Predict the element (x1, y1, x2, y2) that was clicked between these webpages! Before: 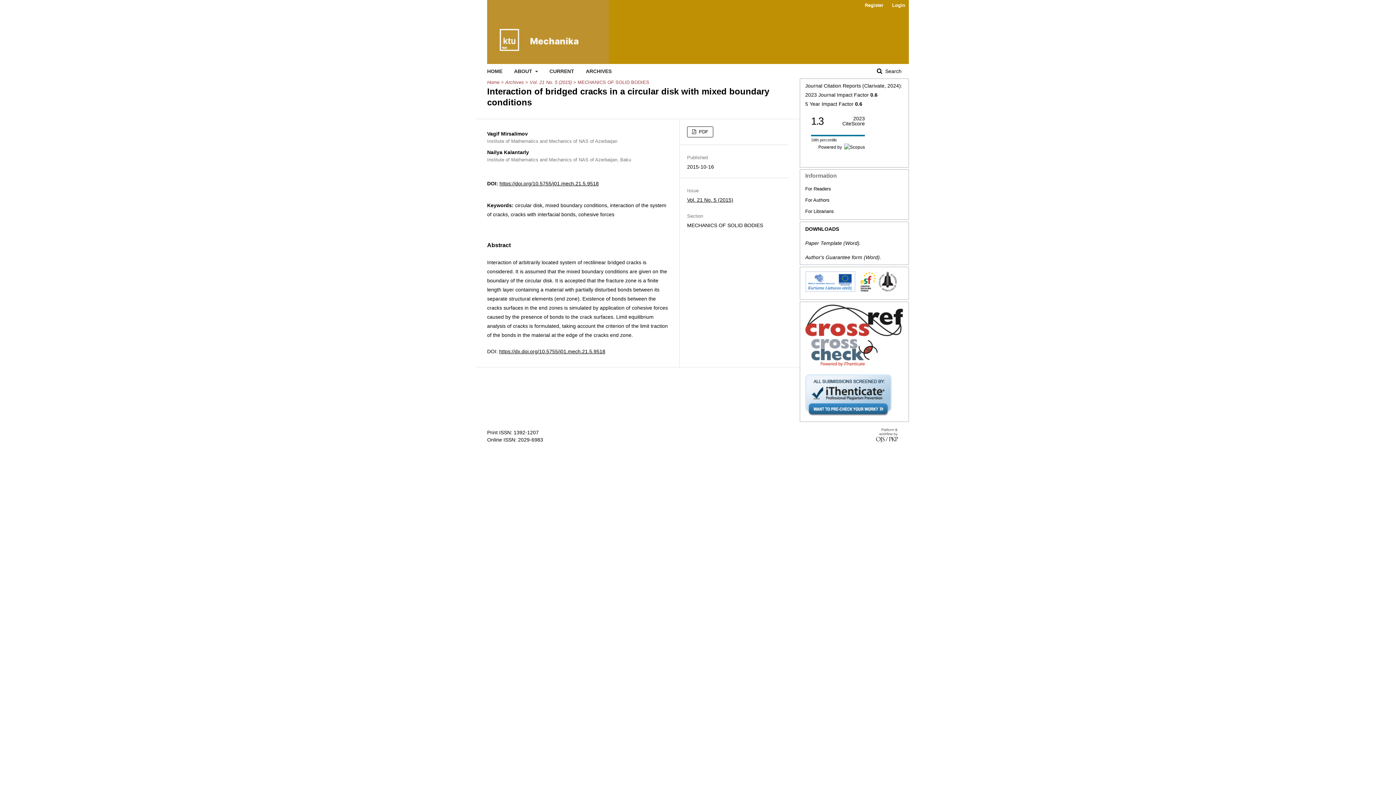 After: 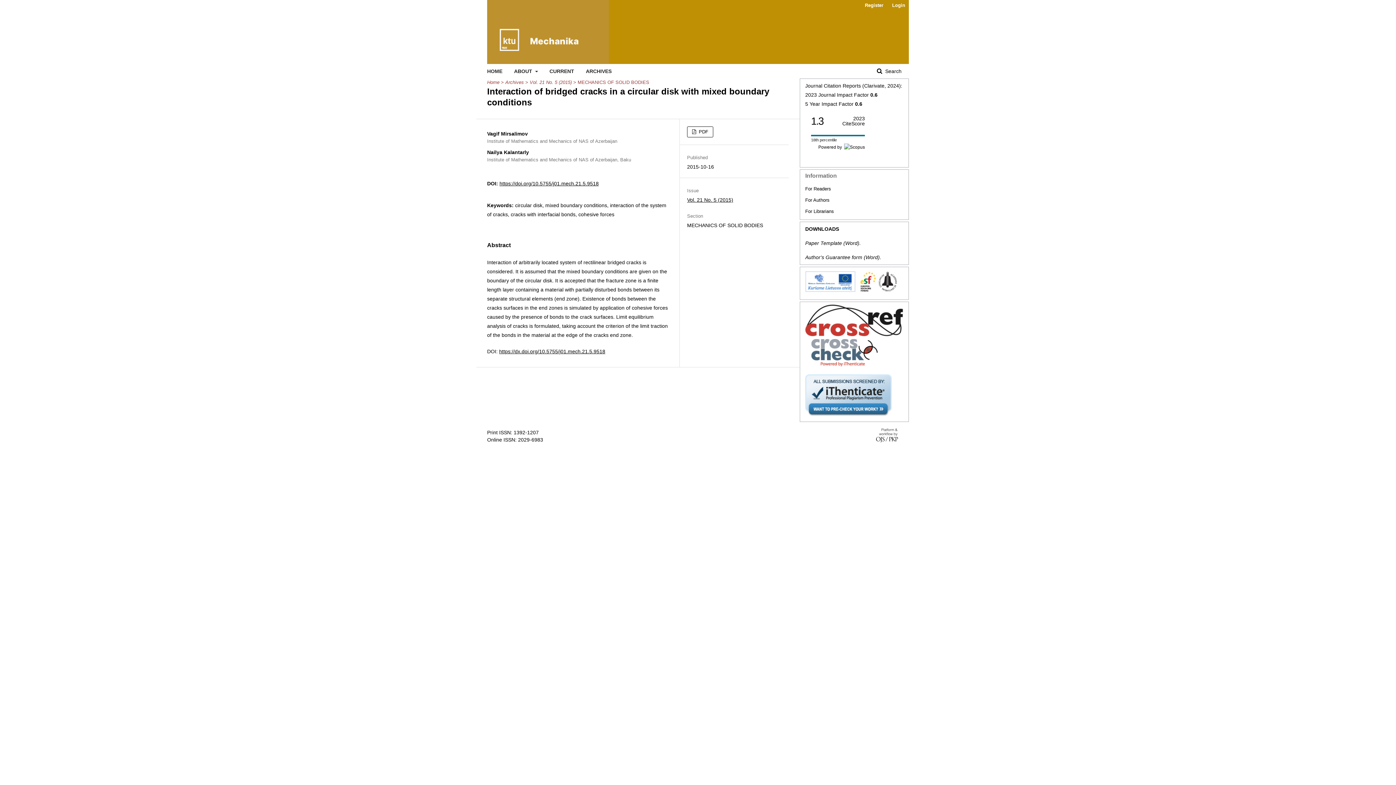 Action: bbox: (805, 411, 892, 417)